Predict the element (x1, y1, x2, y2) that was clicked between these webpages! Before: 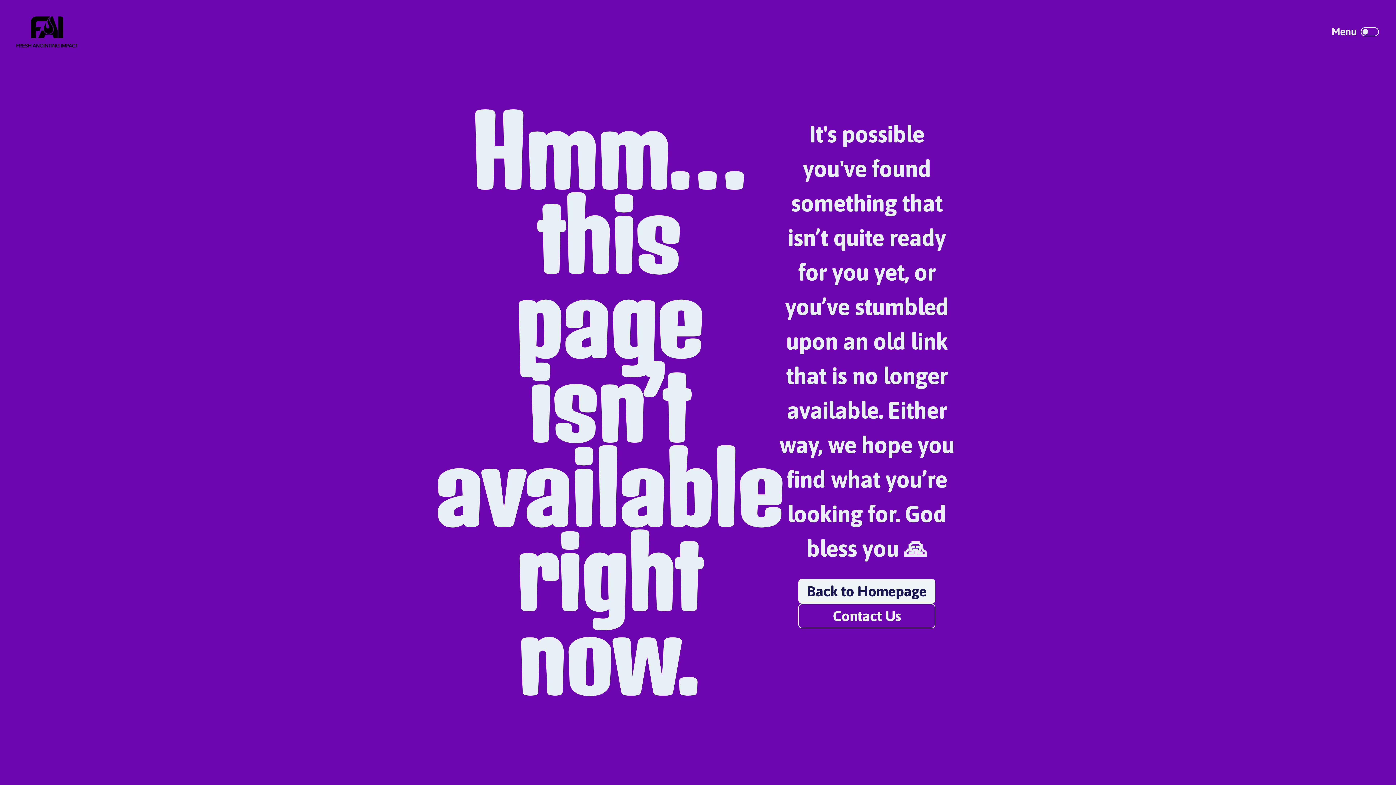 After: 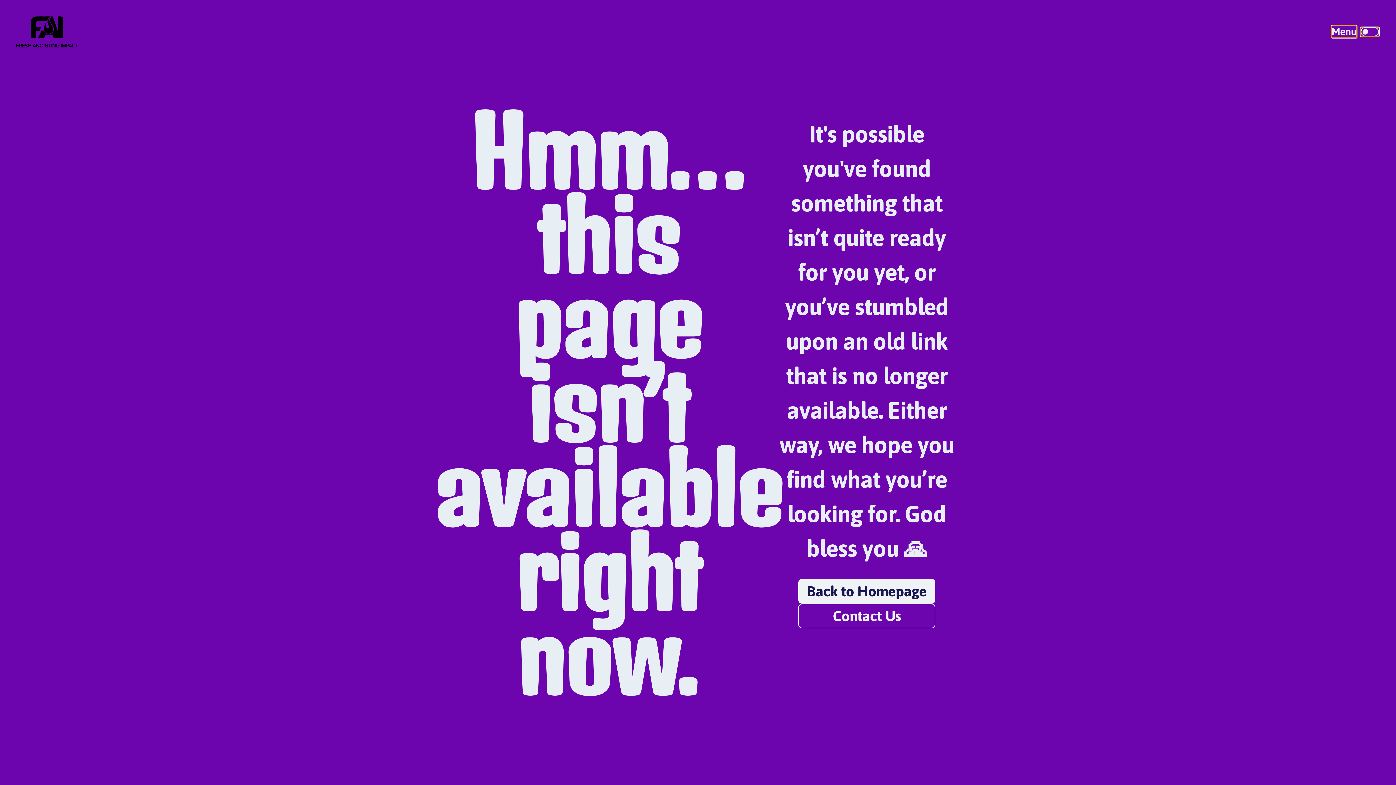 Action: bbox: (1361, 27, 1379, 36)